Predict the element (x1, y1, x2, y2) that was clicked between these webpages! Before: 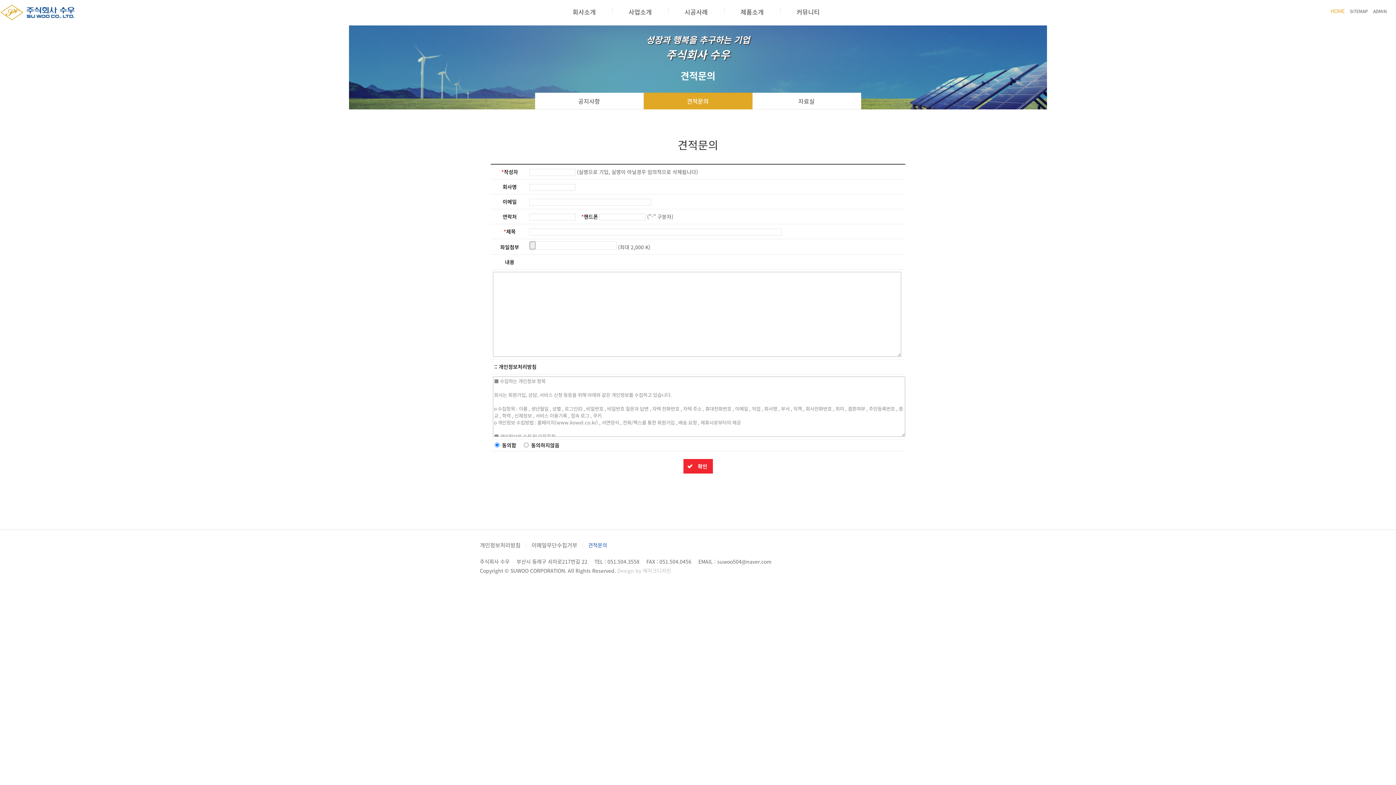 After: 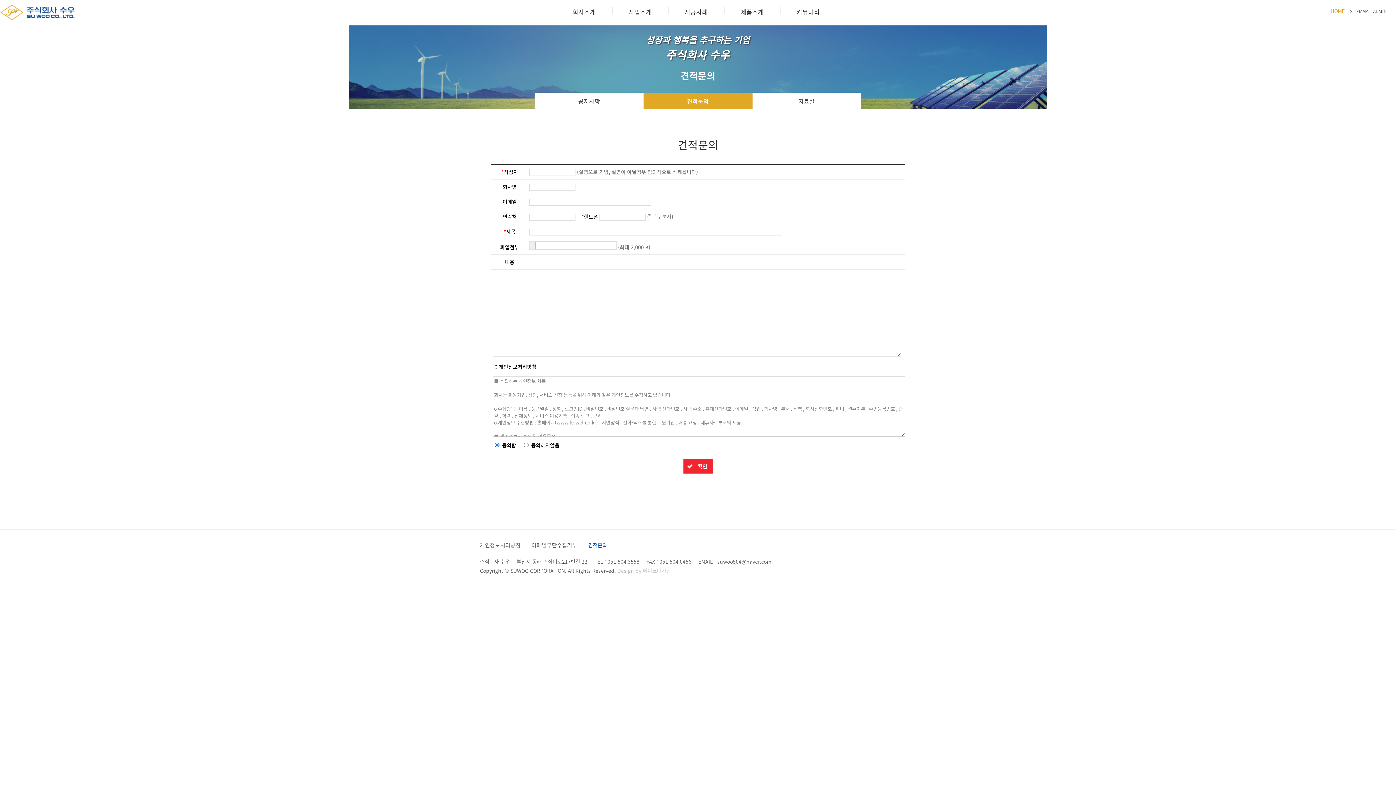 Action: bbox: (683, 459, 712, 473) label: 확인